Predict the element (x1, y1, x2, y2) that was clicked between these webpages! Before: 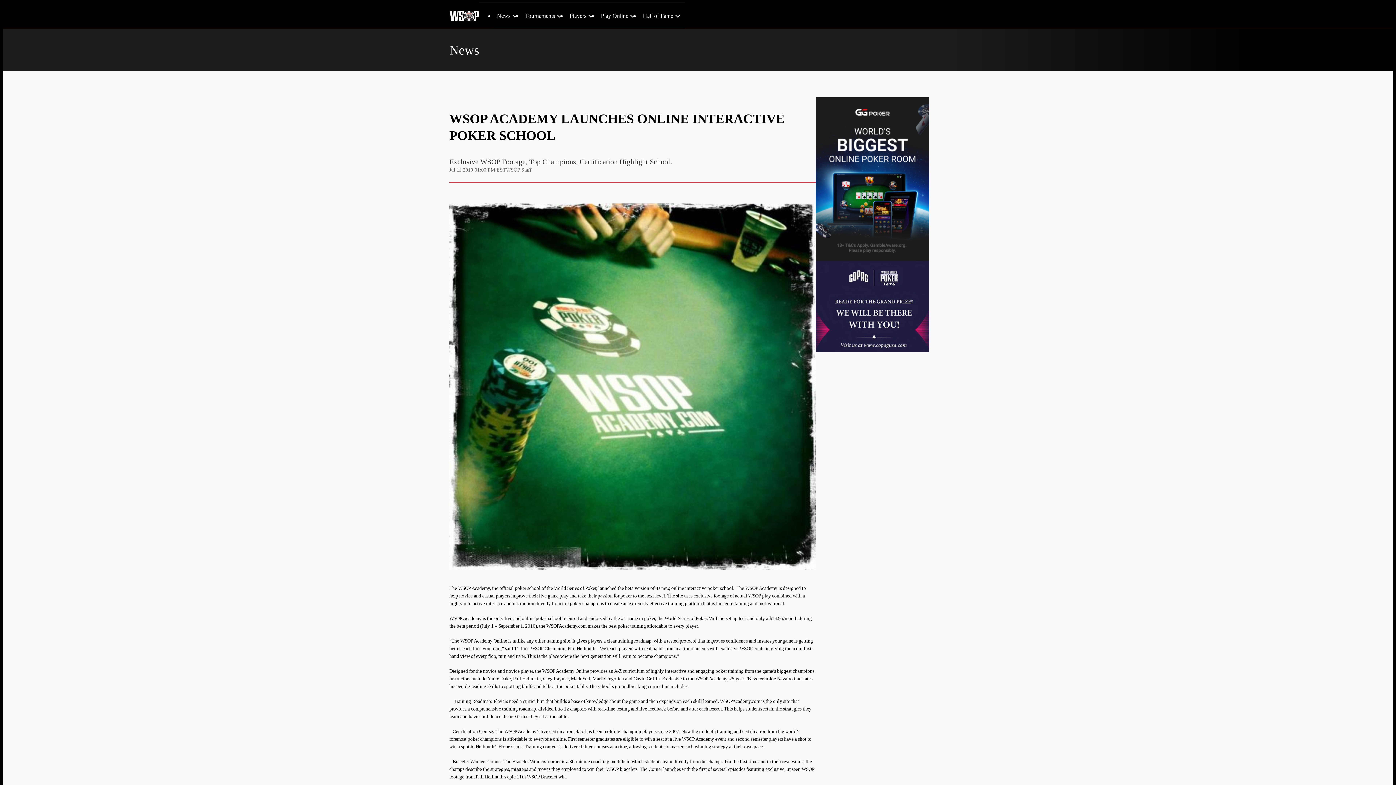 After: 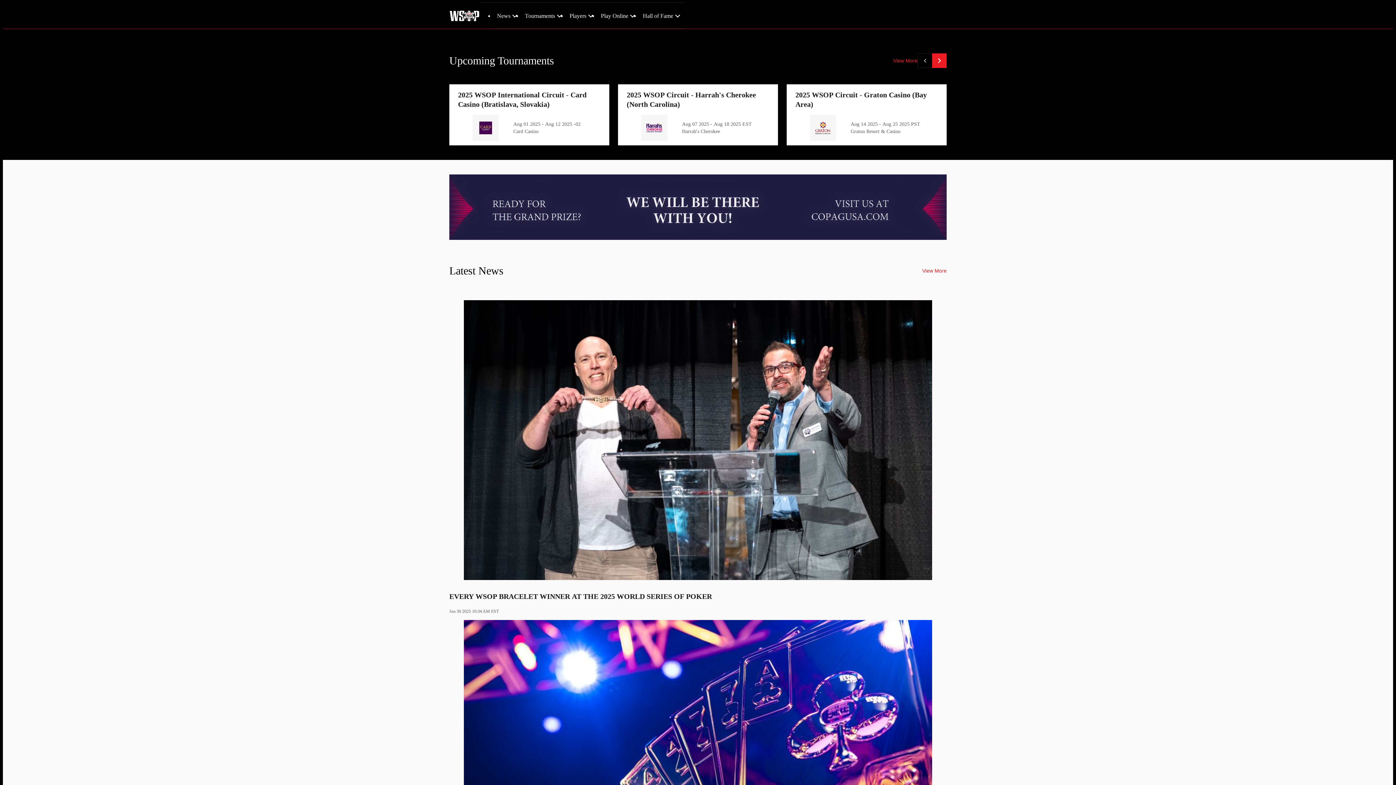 Action: bbox: (449, 10, 479, 21)